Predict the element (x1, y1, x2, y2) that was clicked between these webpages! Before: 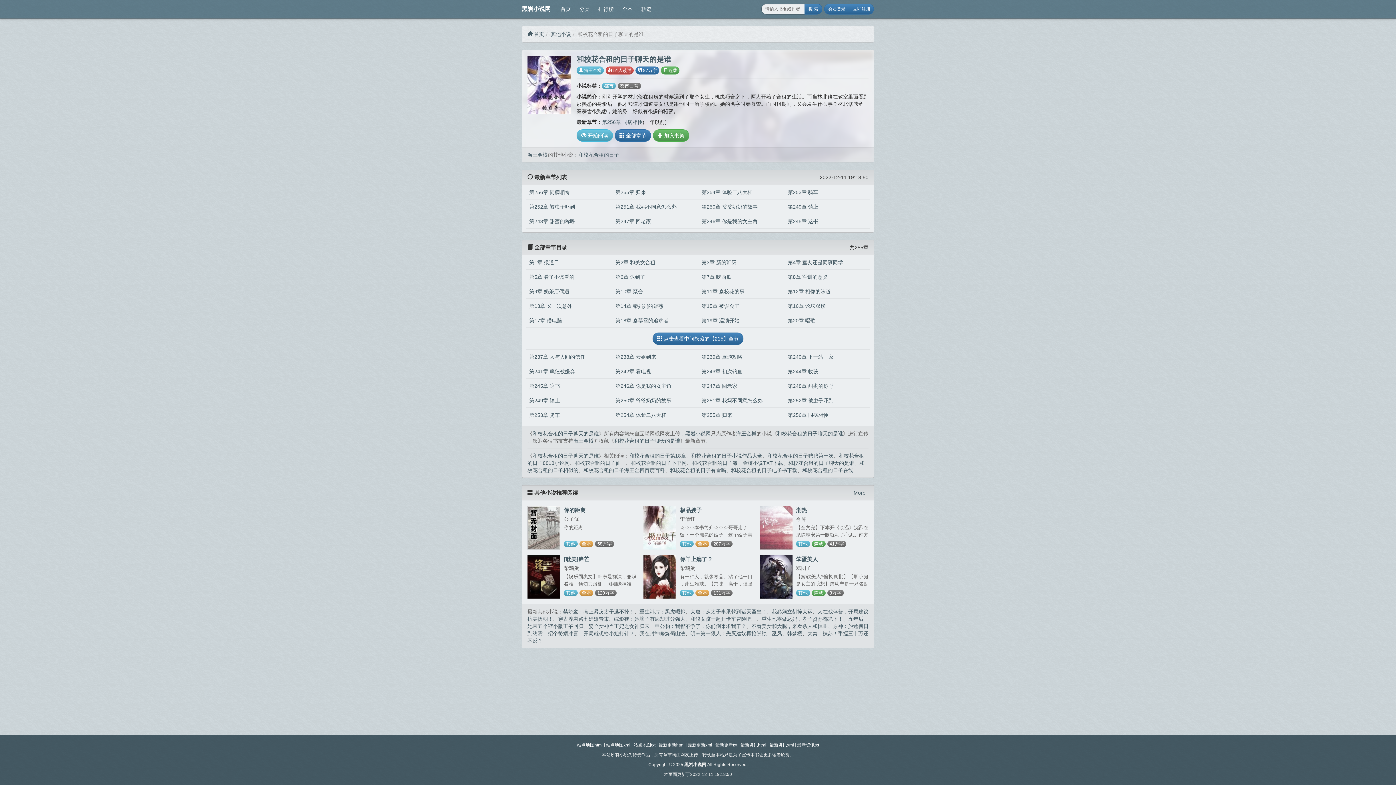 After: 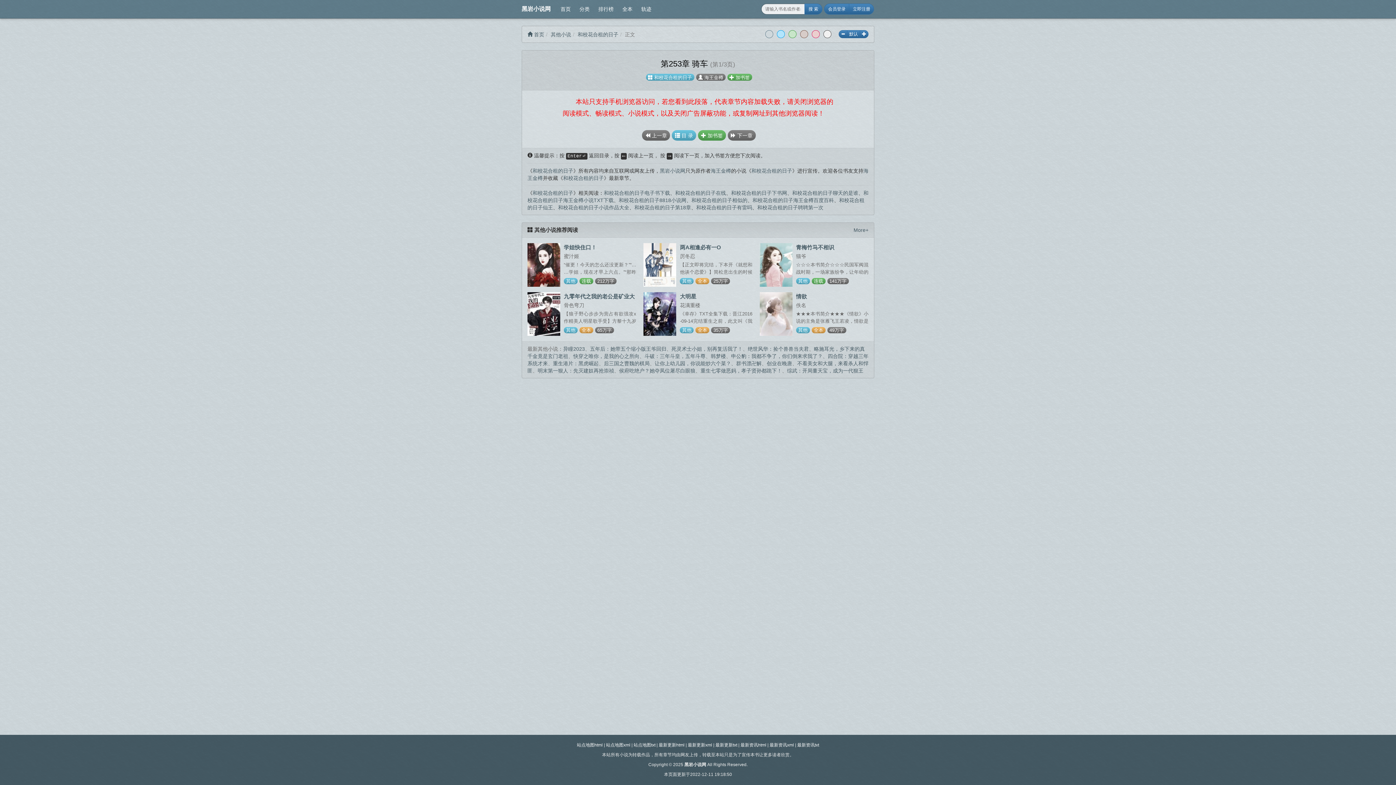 Action: label: 第253章 骑车 bbox: (788, 189, 818, 195)